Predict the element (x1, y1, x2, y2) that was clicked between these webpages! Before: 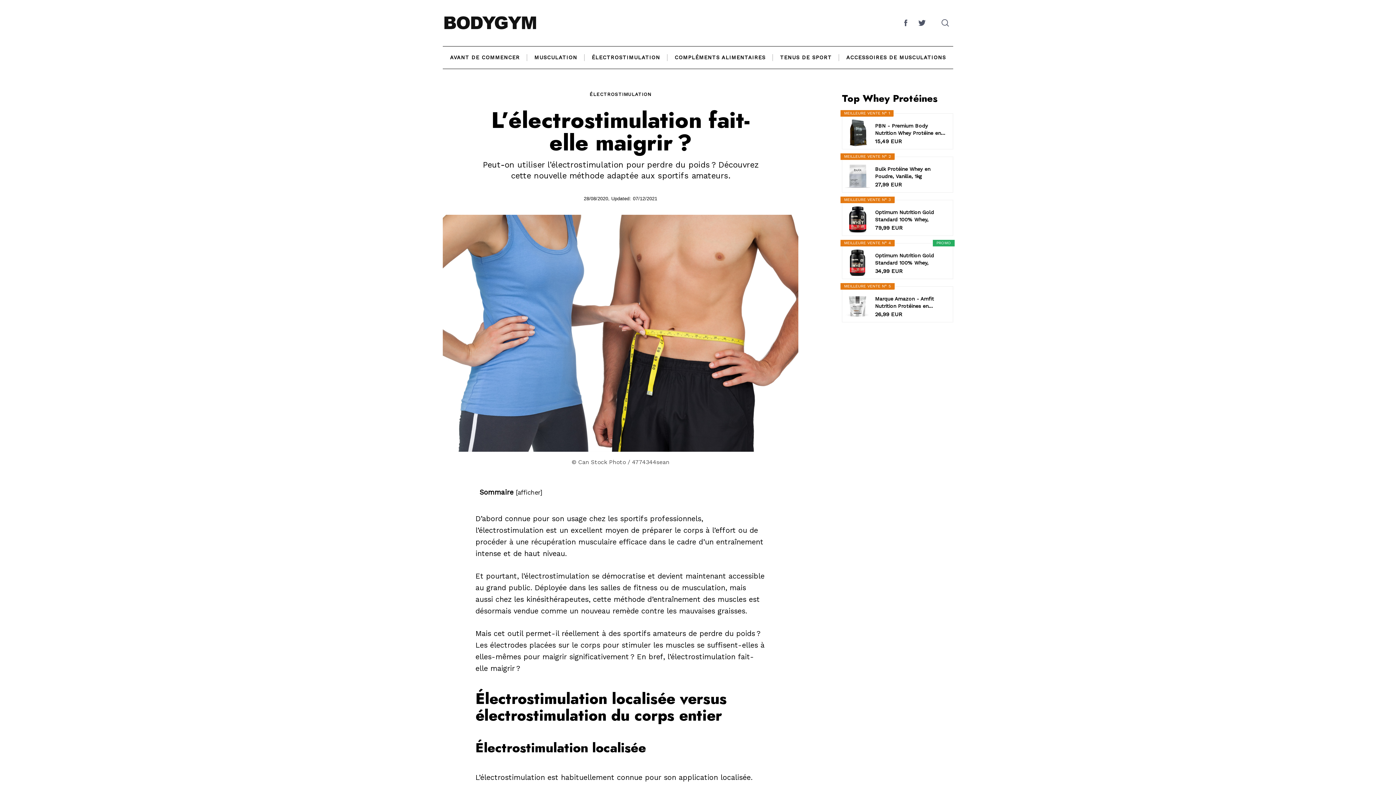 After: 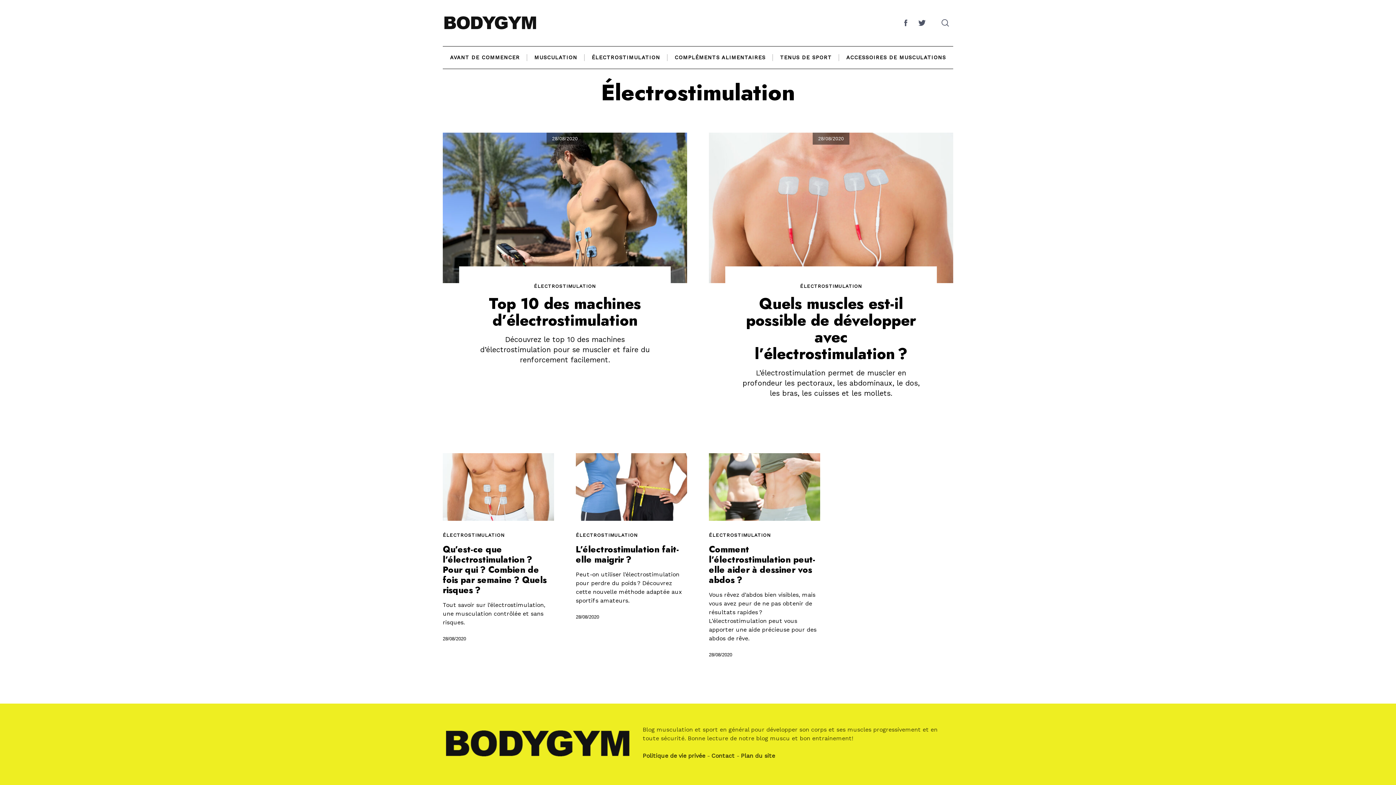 Action: bbox: (584, 46, 667, 69) label: ÉLECTROSTIMULATION